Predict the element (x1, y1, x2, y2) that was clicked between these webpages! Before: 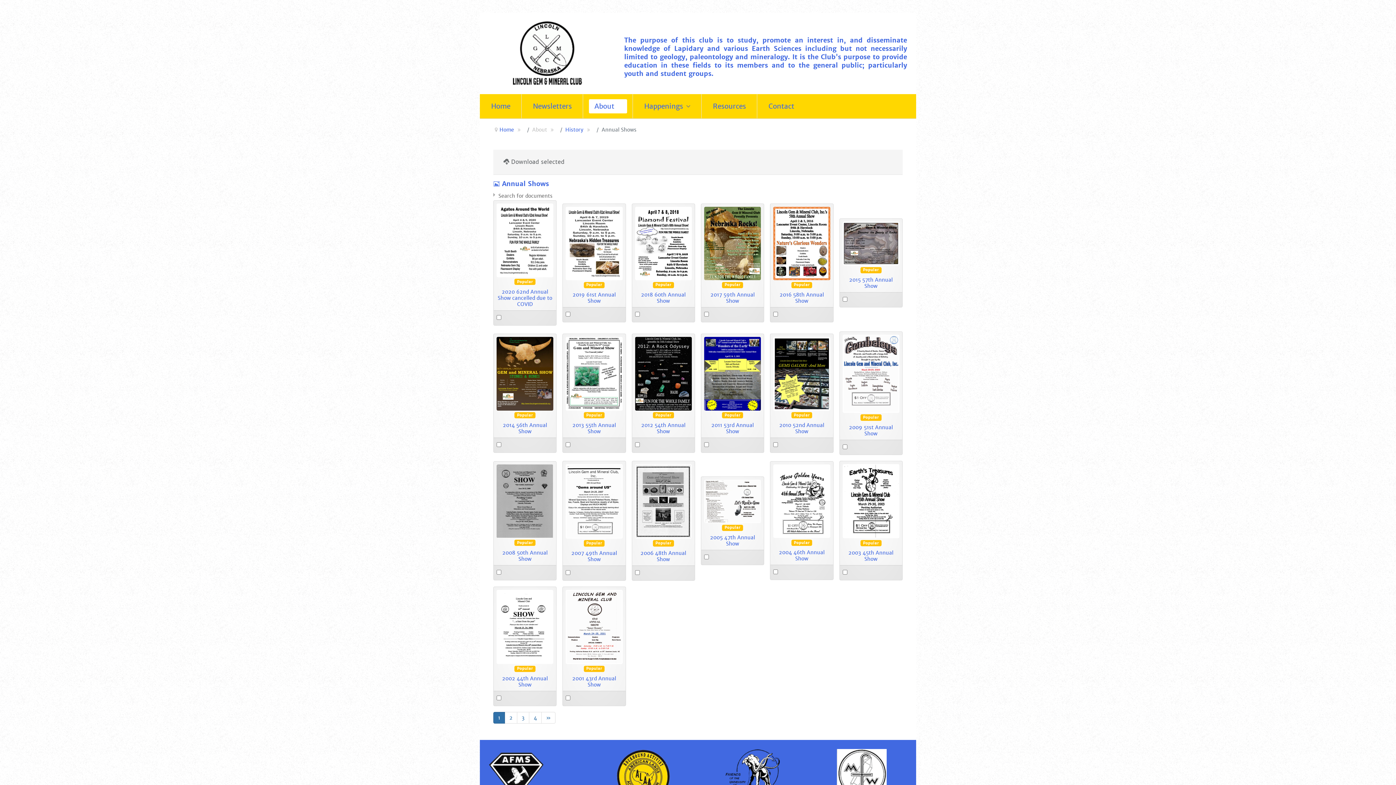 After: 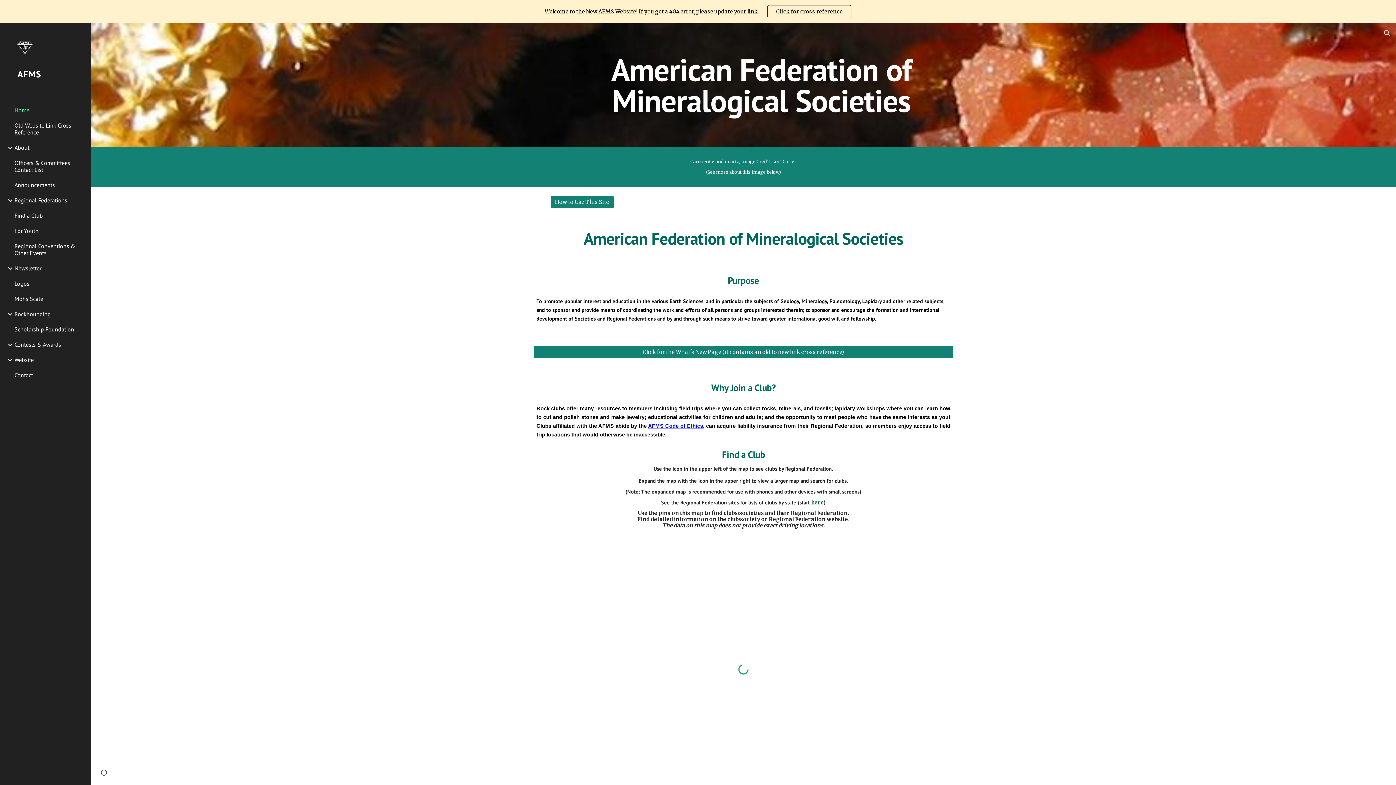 Action: bbox: (489, 773, 543, 779)